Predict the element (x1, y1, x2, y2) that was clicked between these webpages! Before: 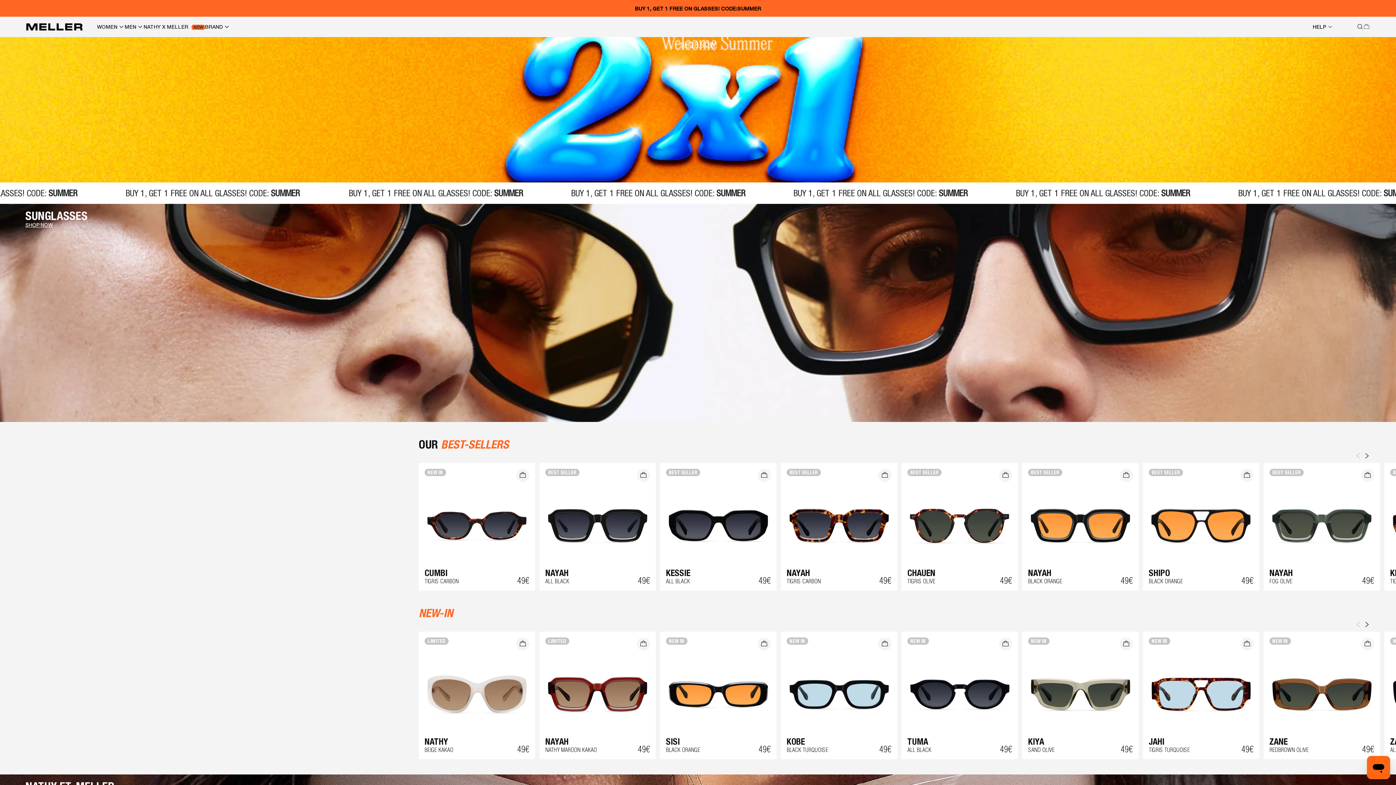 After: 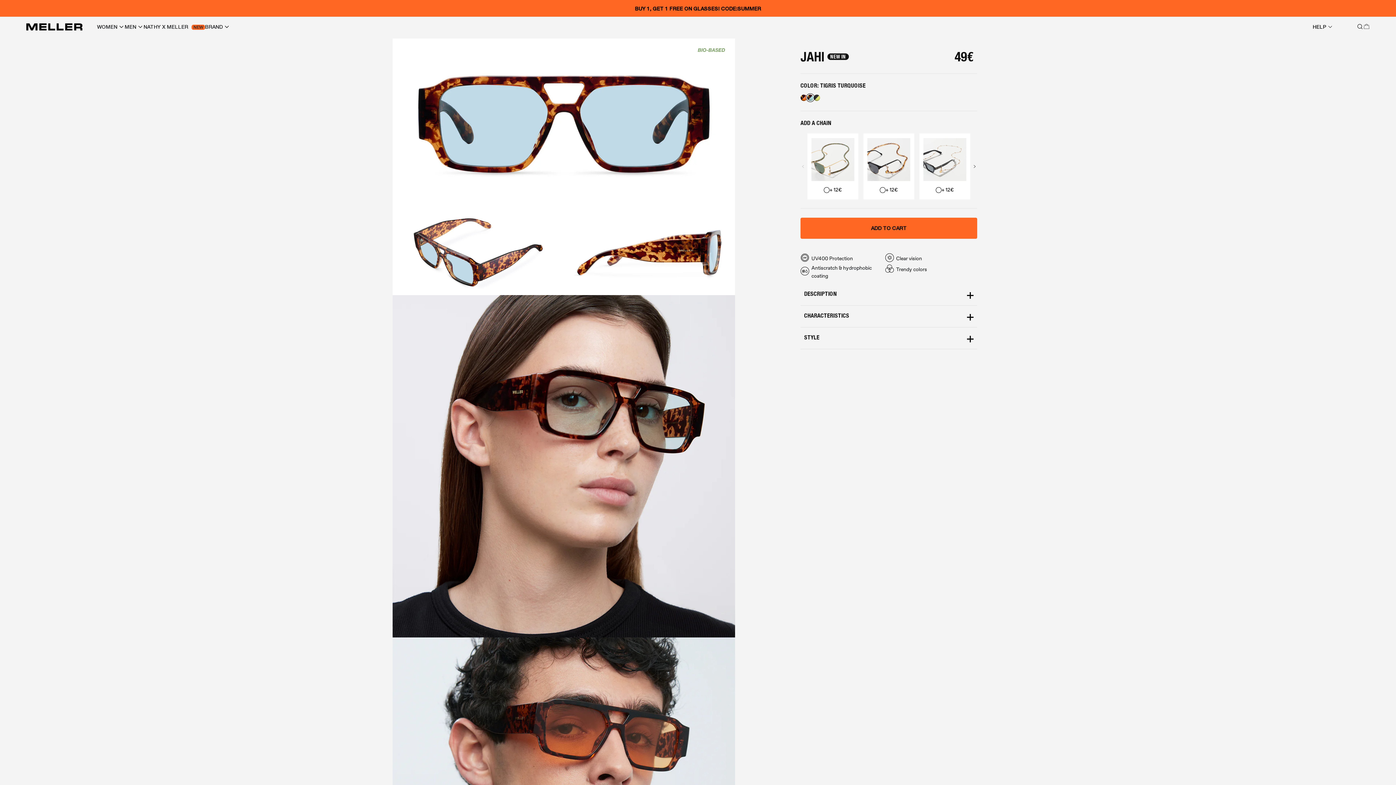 Action: bbox: (1149, 738, 1253, 753) label: JAHI
TIGRIS TURQUOISE
49€